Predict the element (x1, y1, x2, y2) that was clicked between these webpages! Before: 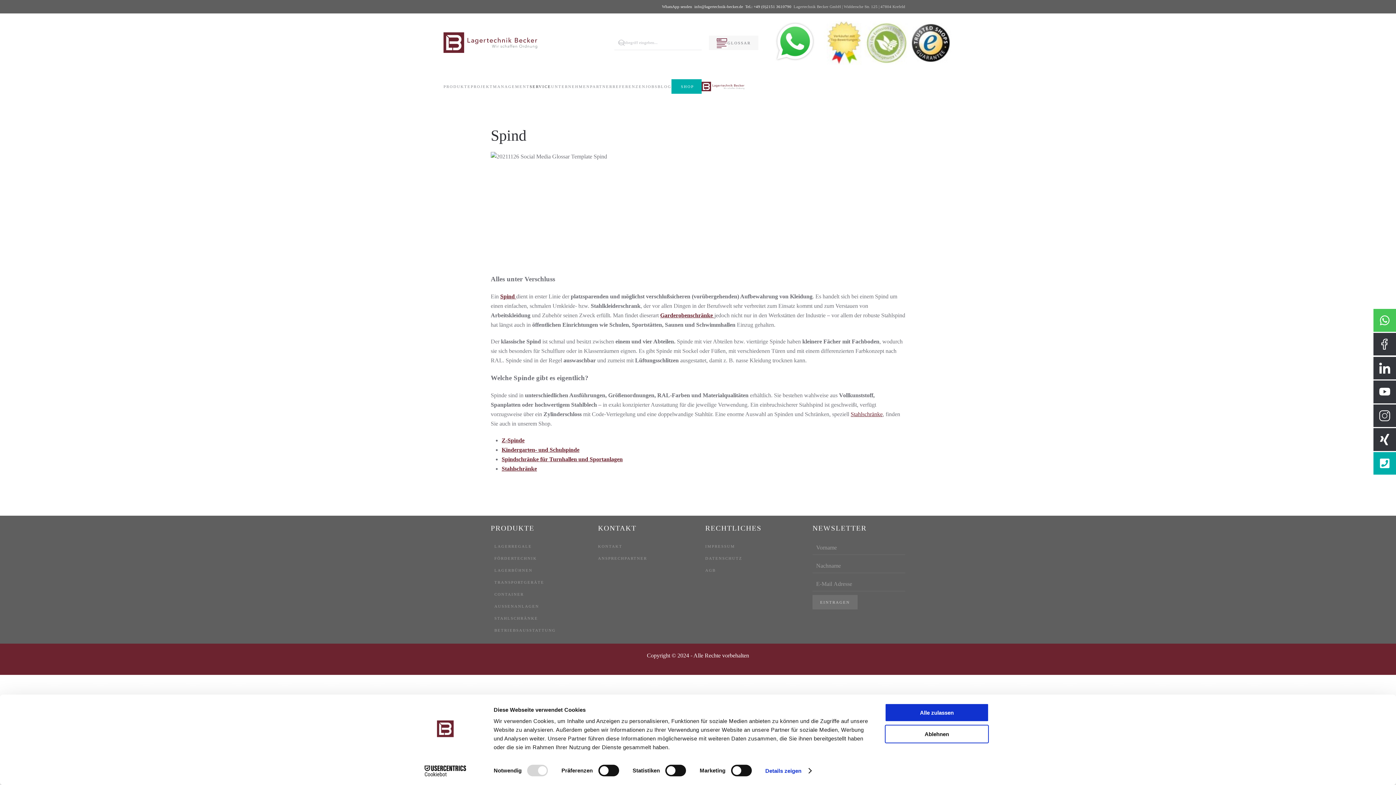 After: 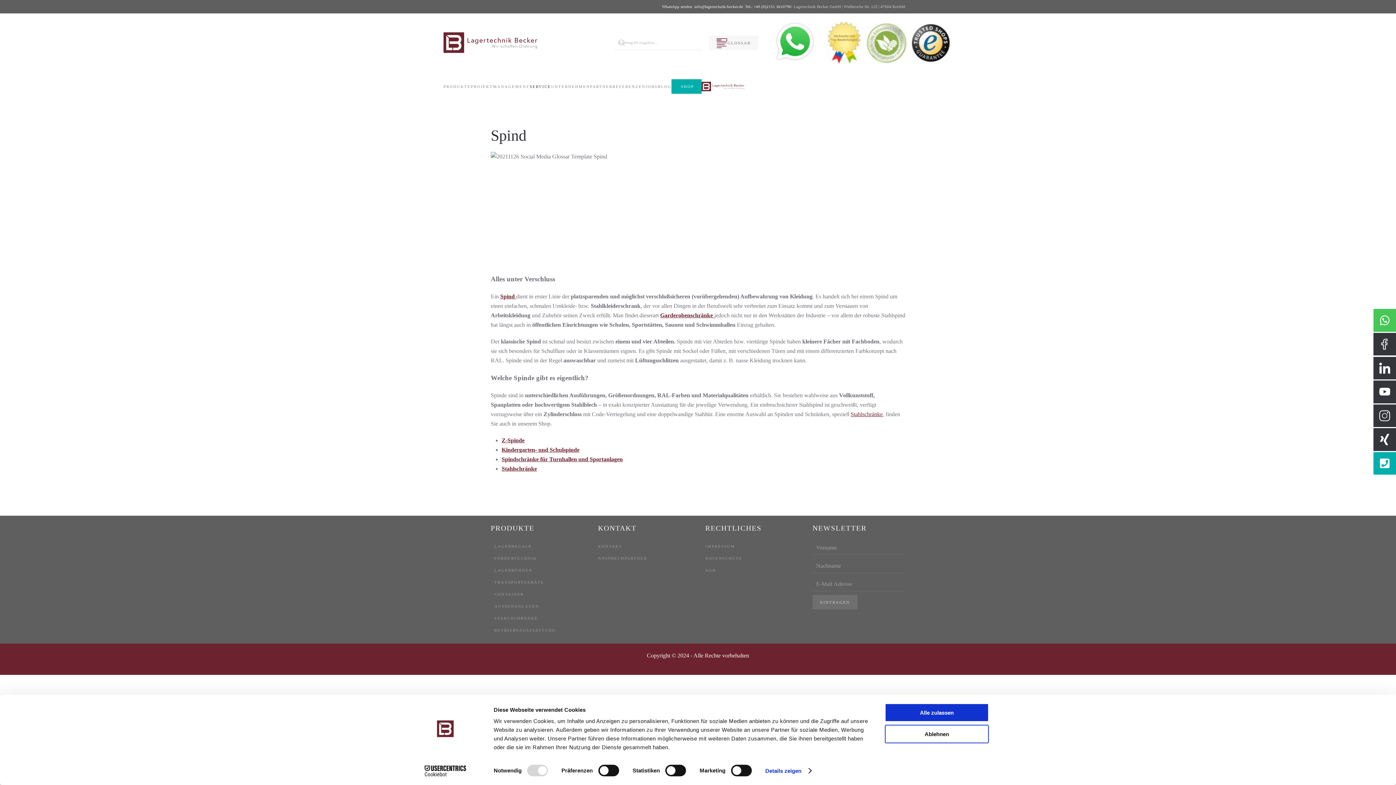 Action: bbox: (501, 456, 622, 462) label: Spindschränke für Turnhallen und Sportanlagen